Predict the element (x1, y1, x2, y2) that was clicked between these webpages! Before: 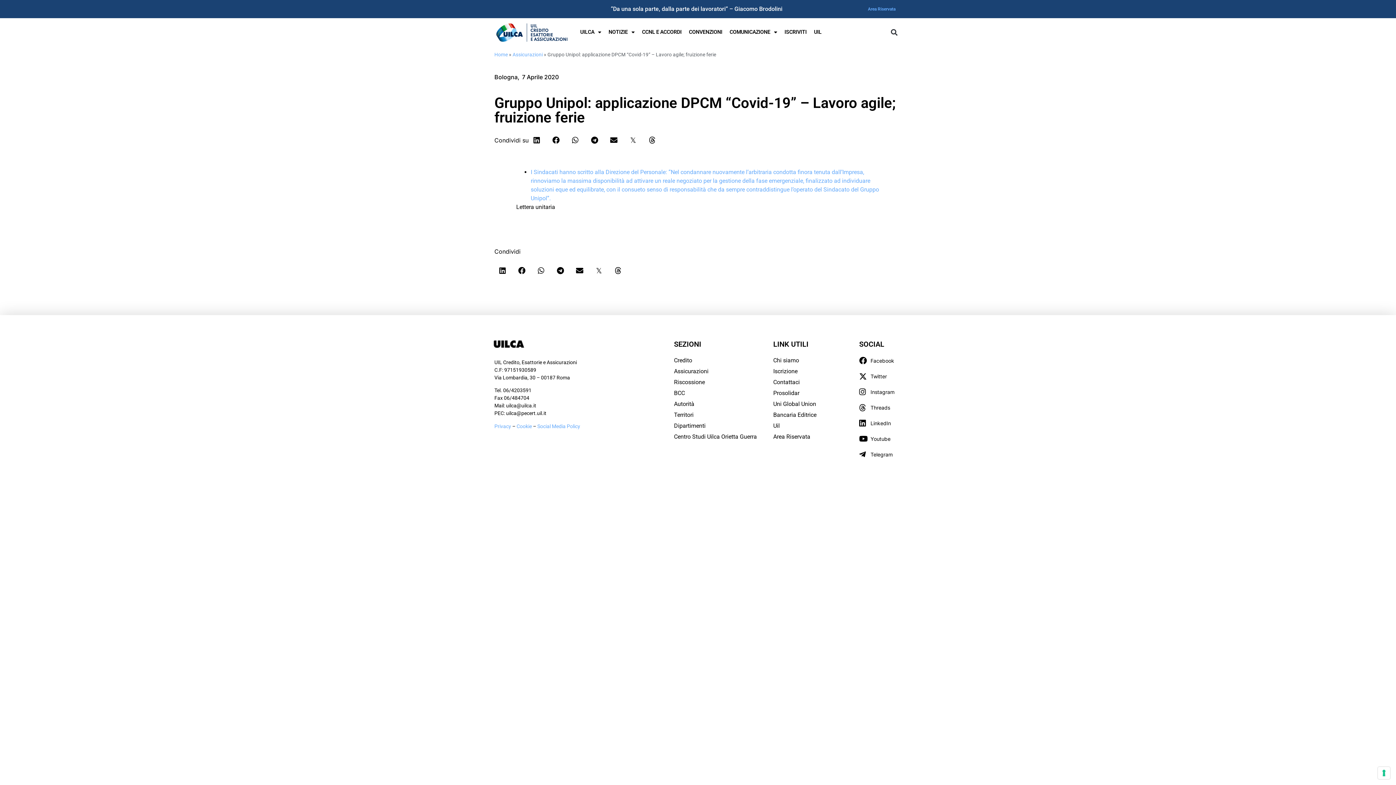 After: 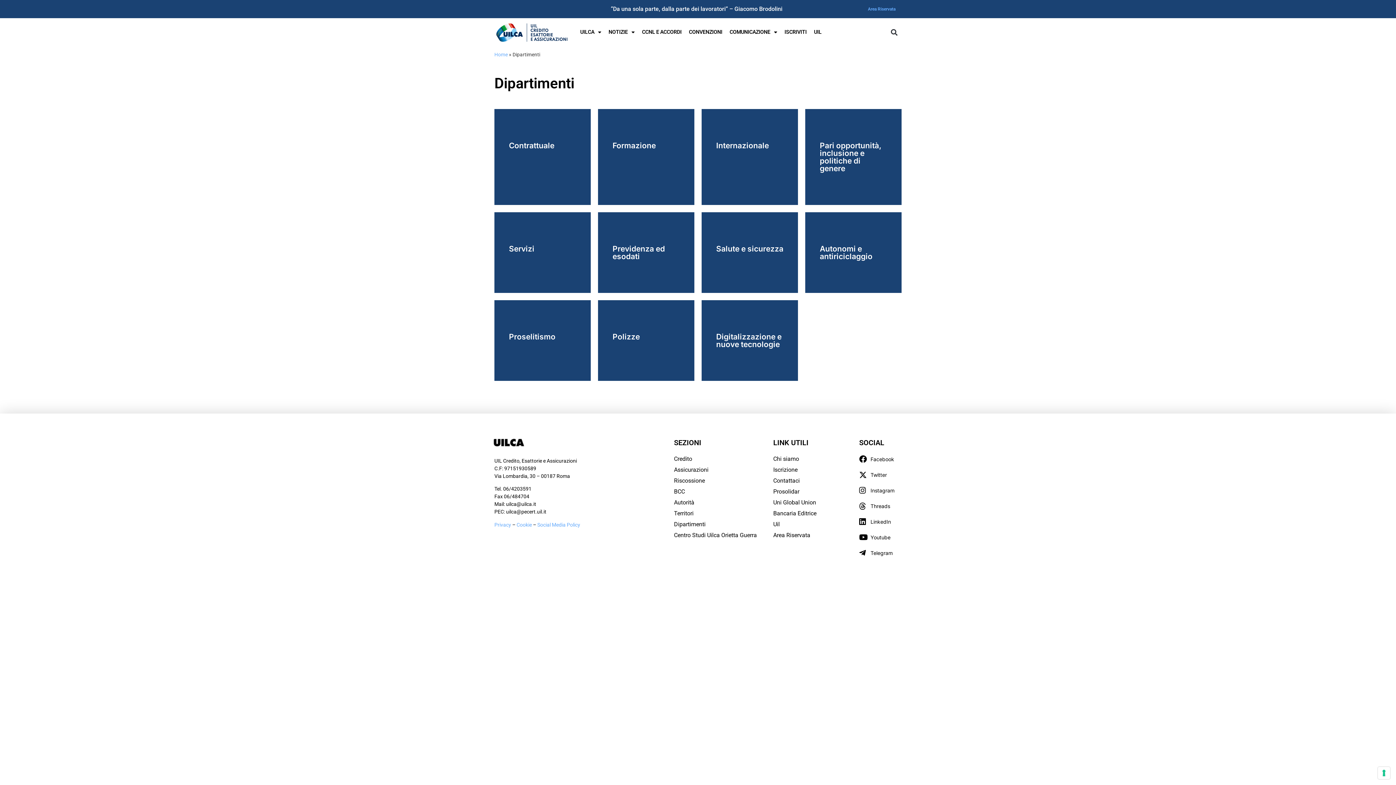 Action: bbox: (674, 420, 766, 431) label: Dipartimenti